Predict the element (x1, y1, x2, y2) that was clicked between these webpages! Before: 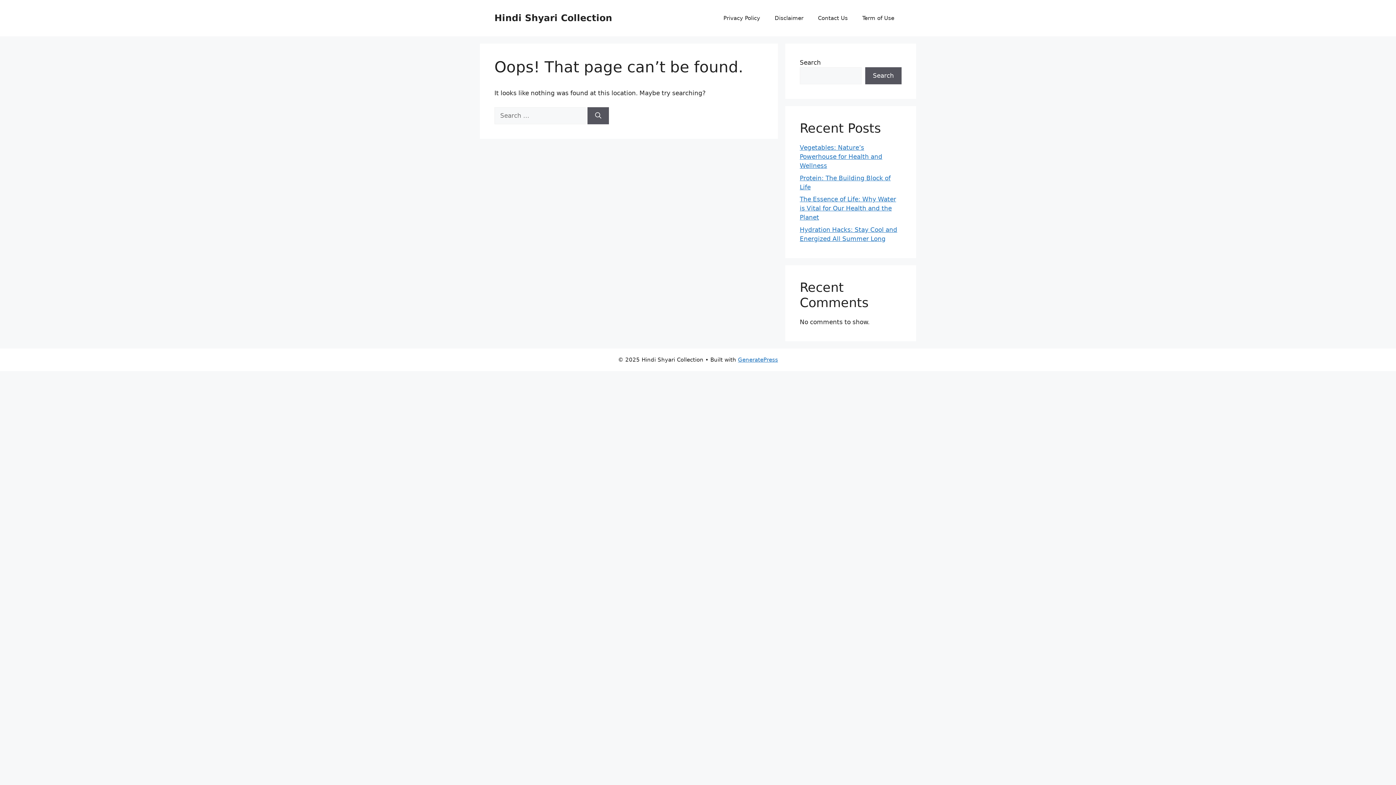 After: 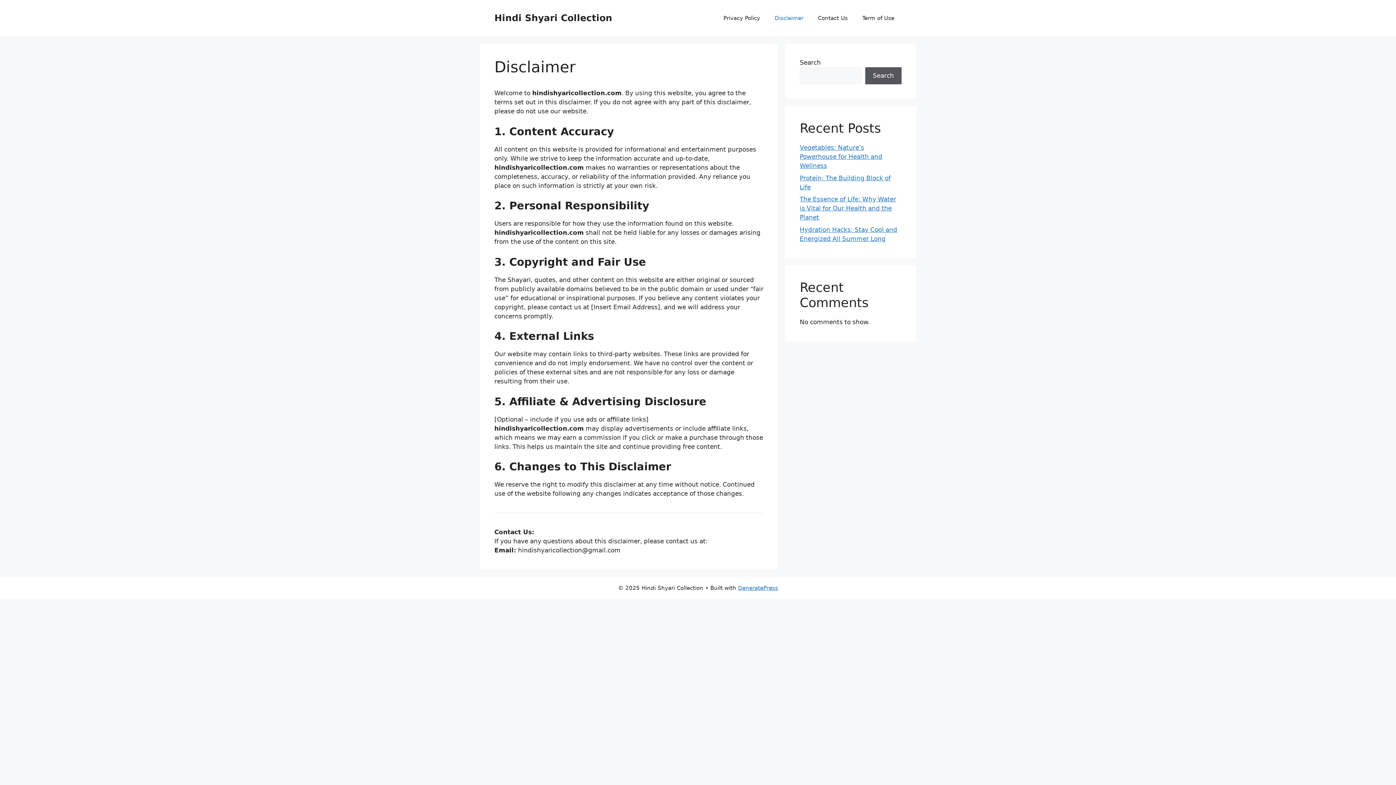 Action: bbox: (767, 7, 810, 29) label: Disclaimer